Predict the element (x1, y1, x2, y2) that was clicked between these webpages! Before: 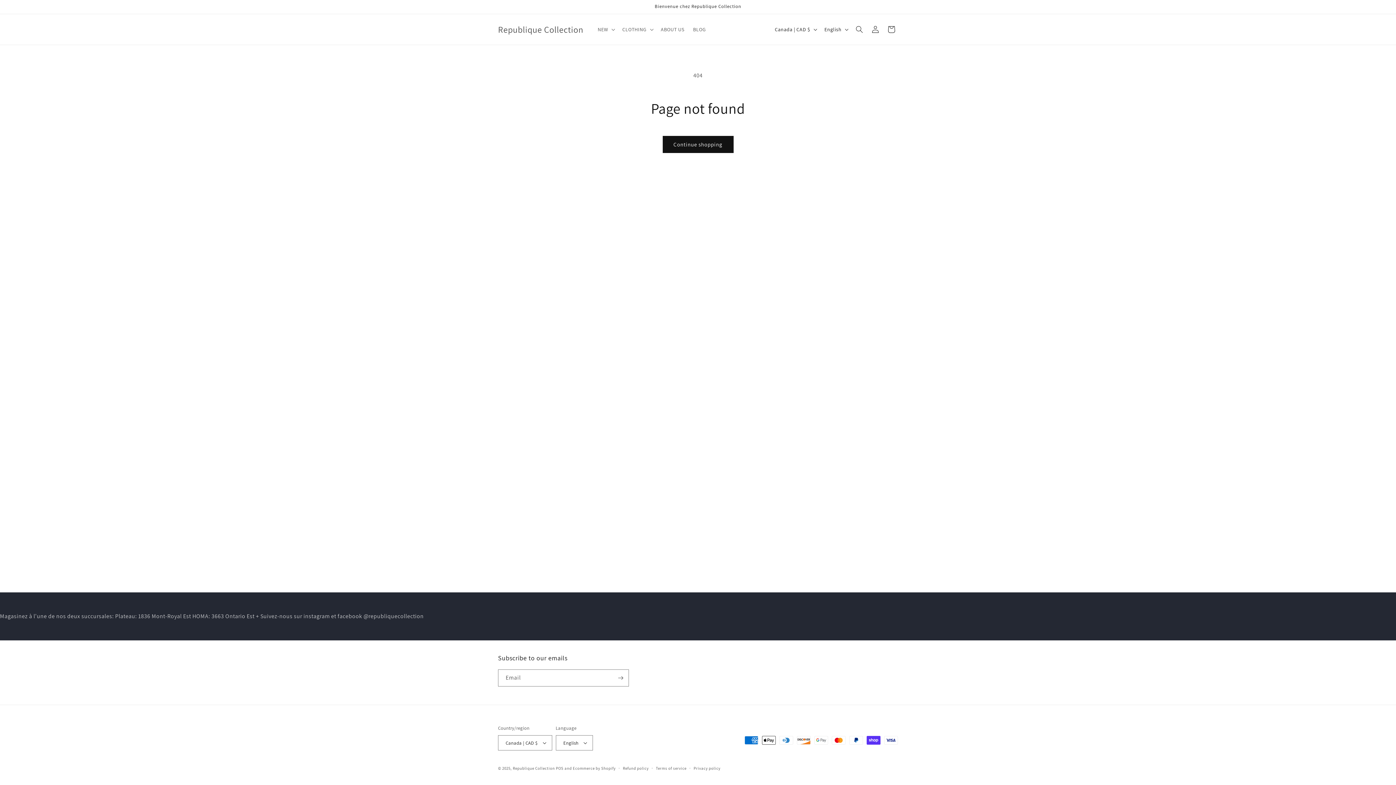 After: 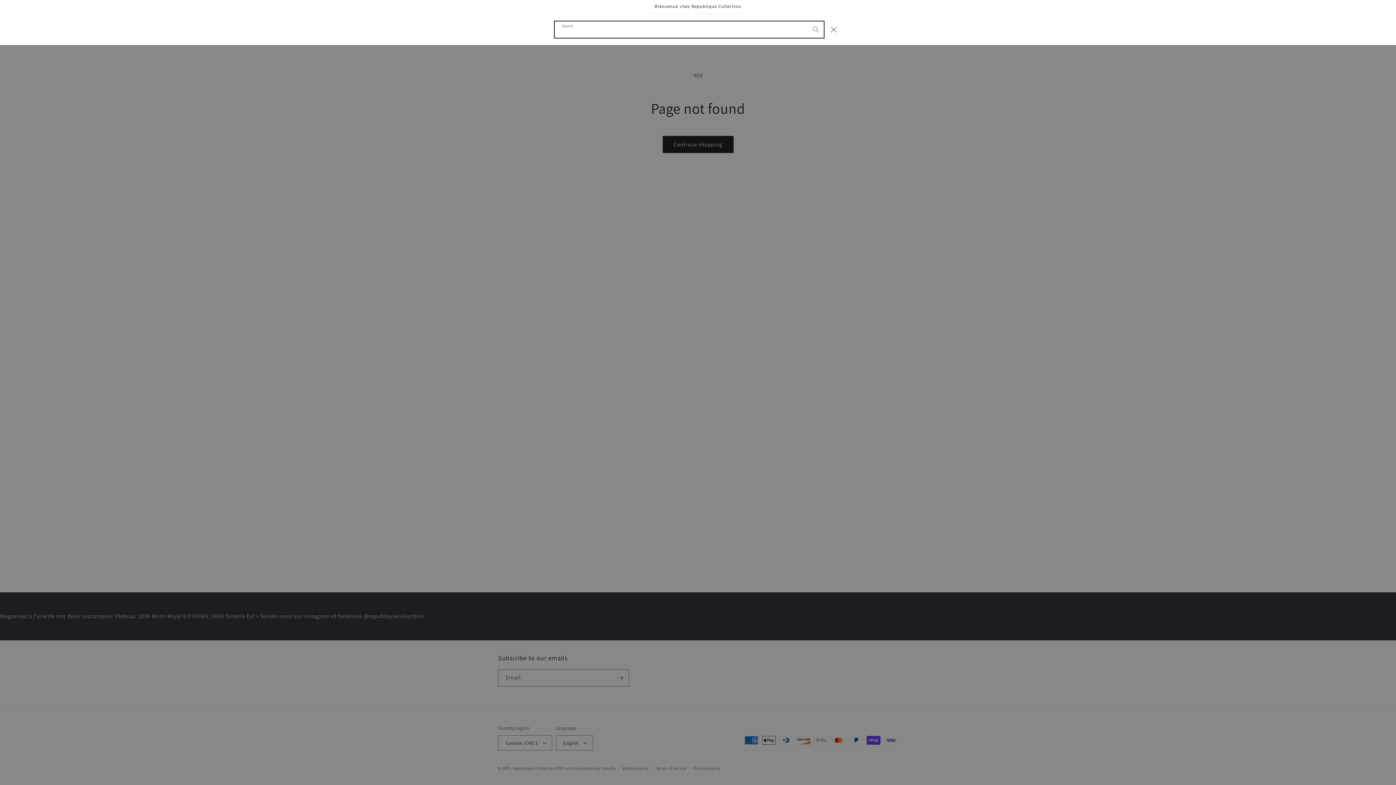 Action: bbox: (851, 21, 867, 37) label: Search